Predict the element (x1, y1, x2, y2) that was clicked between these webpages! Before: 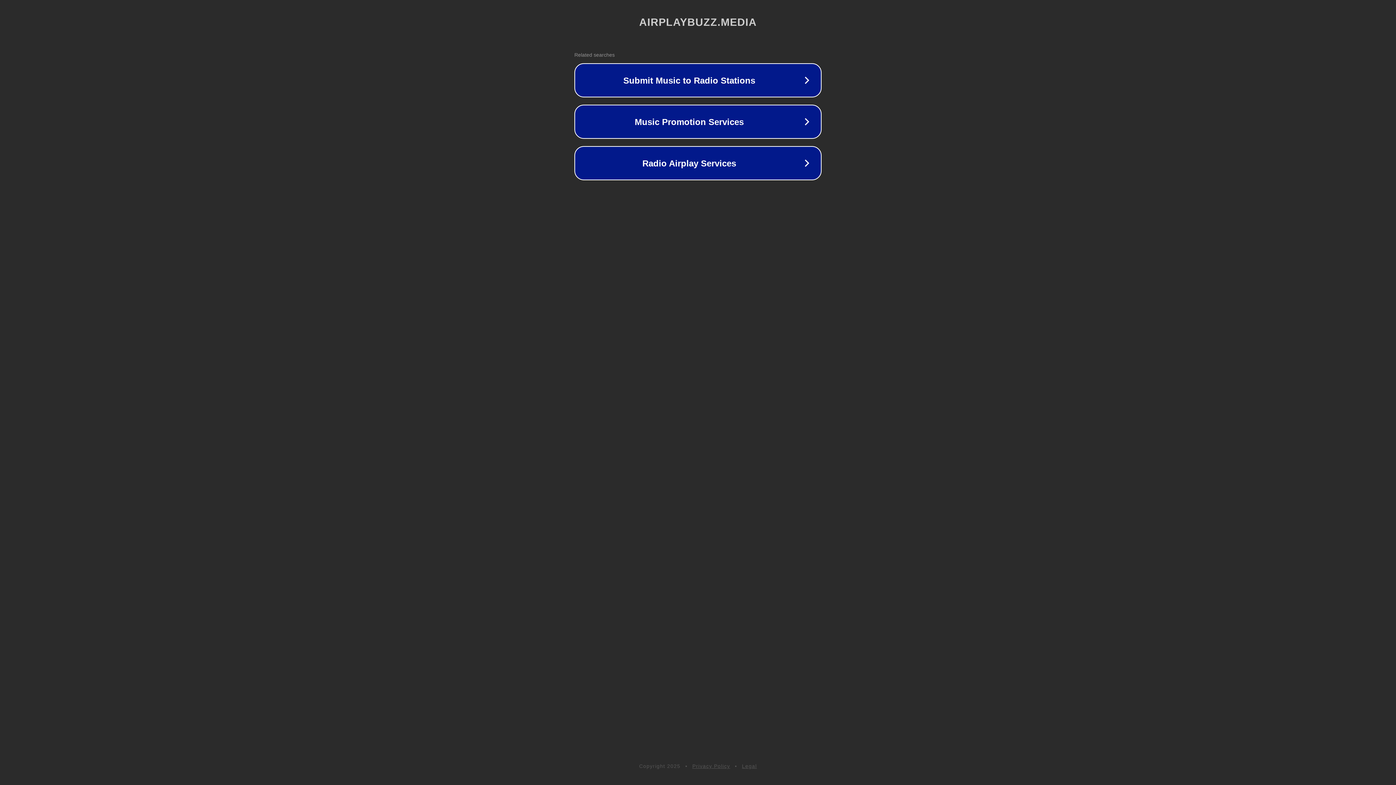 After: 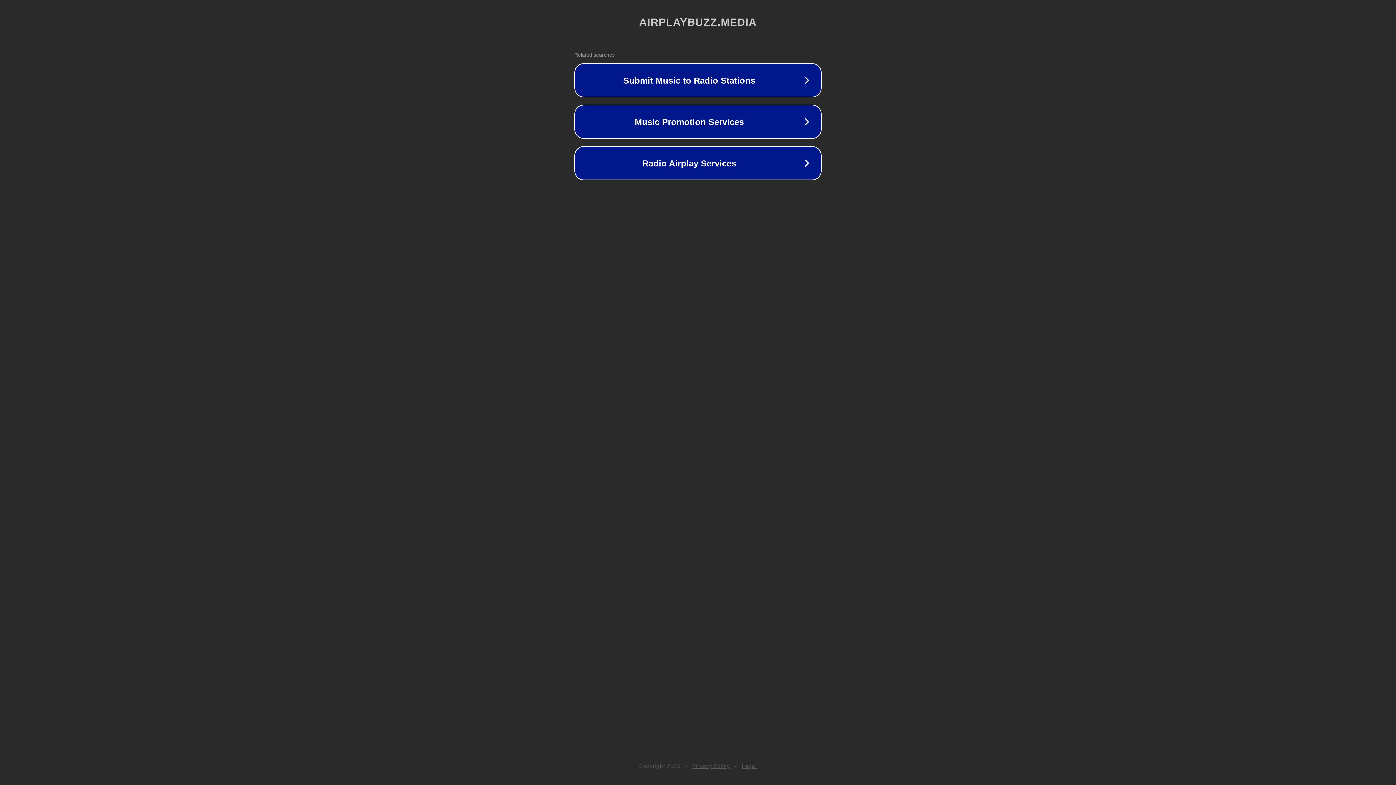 Action: label: Privacy Policy bbox: (692, 763, 730, 769)